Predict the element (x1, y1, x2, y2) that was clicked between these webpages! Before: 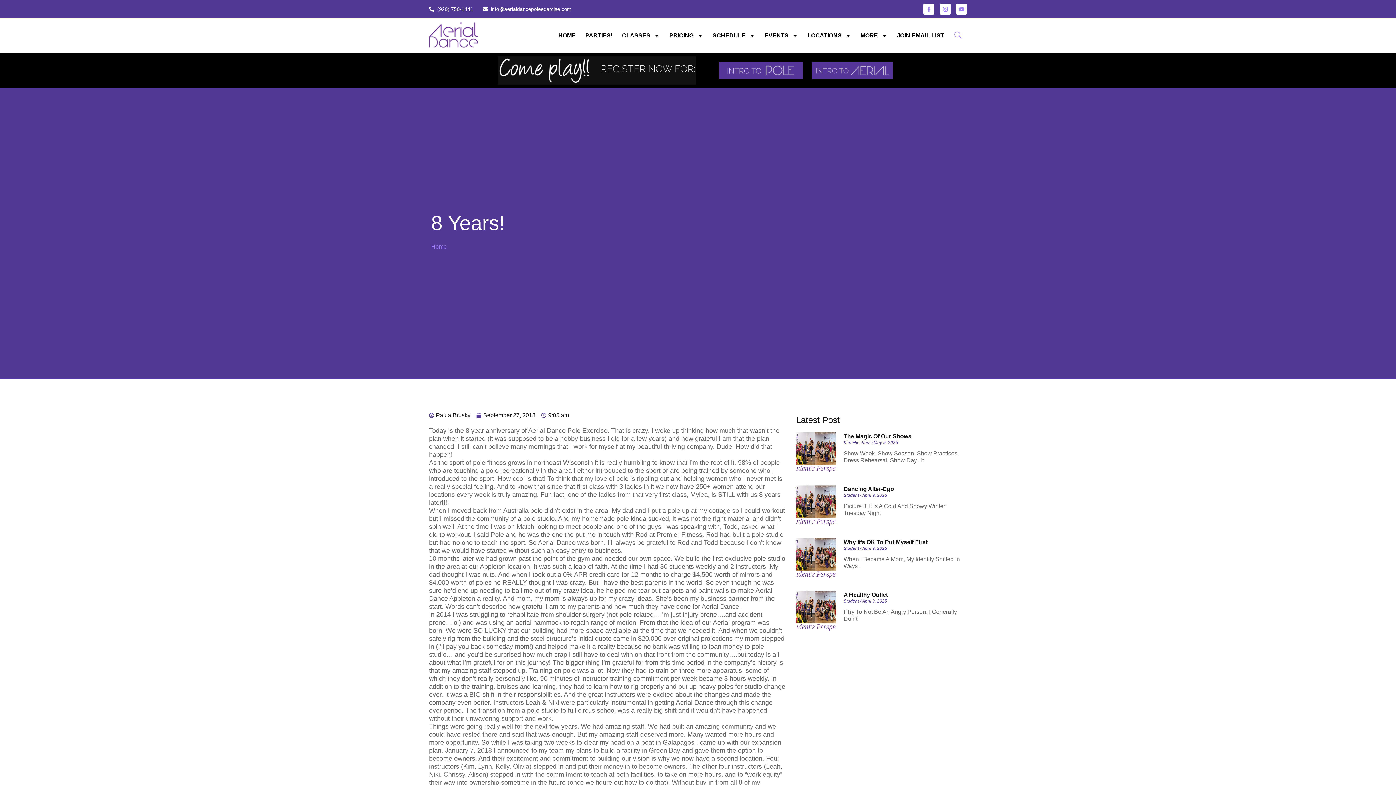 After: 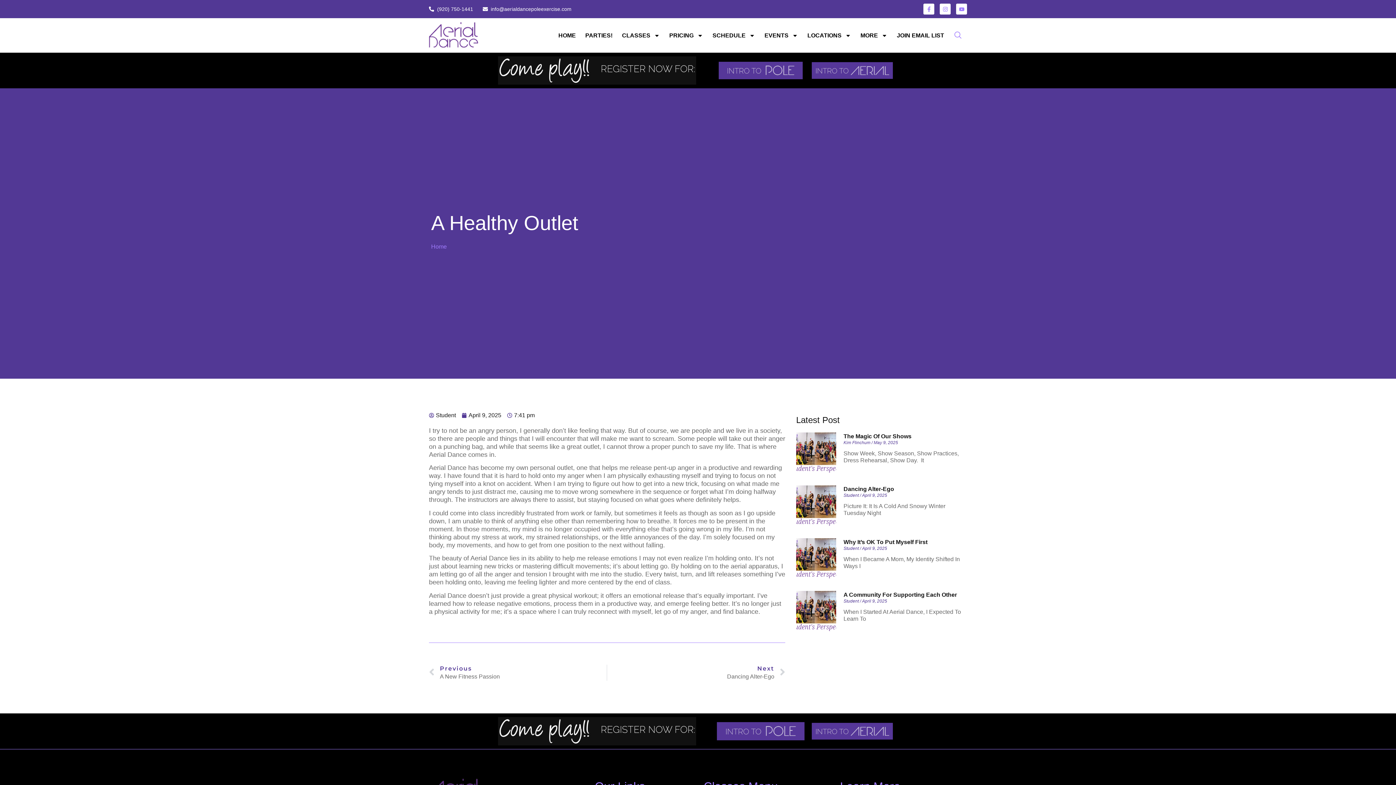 Action: label: A Healthy Outlet bbox: (843, 592, 888, 598)